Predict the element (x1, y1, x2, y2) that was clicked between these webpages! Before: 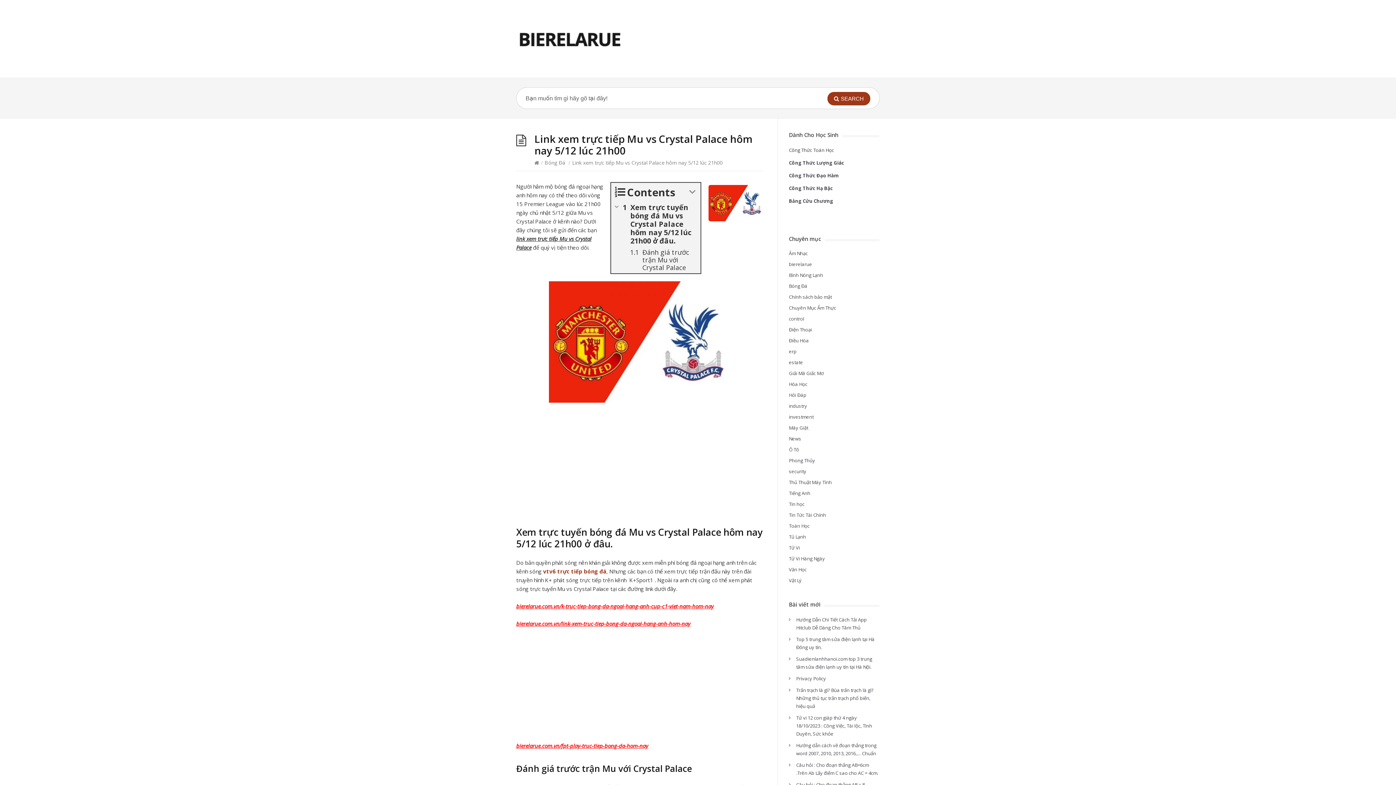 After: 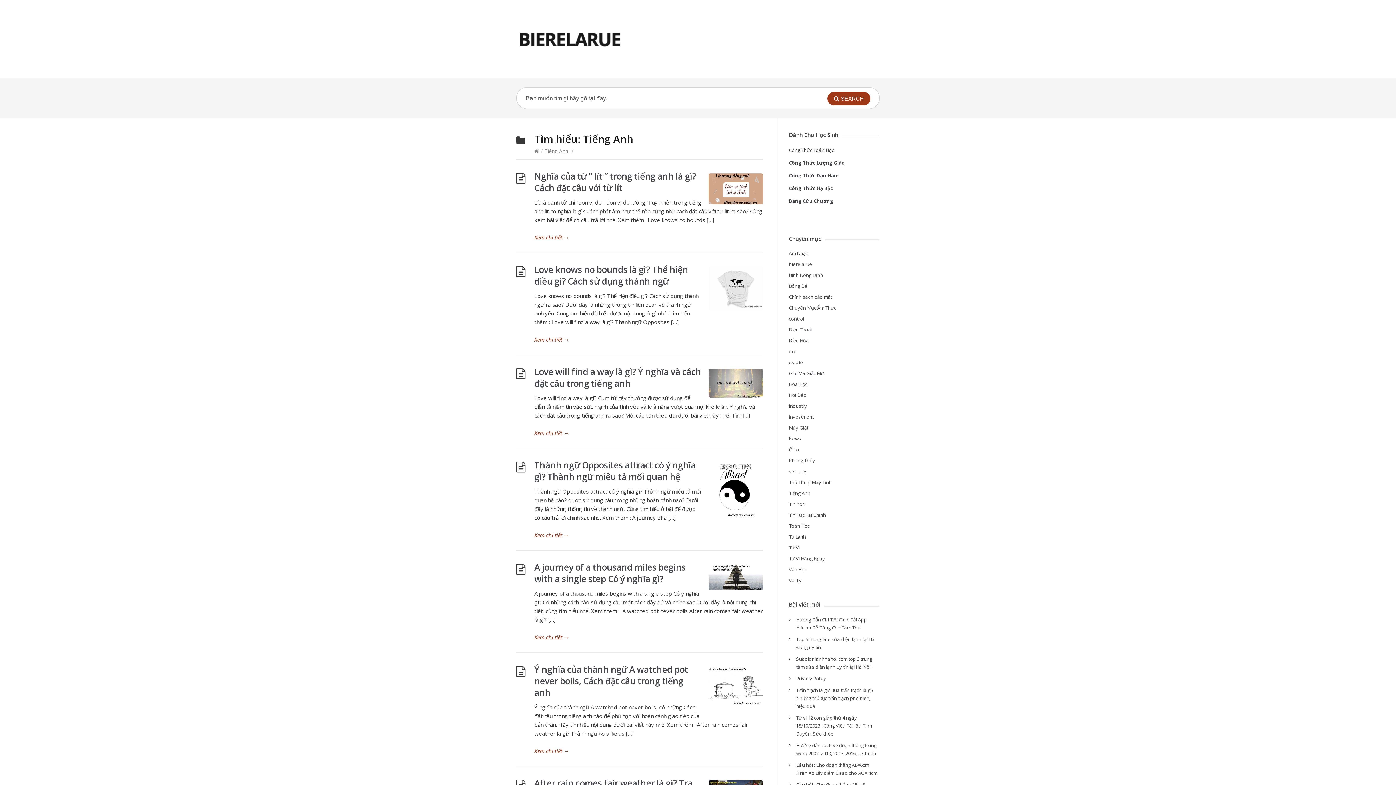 Action: label: Tiếng Anh bbox: (789, 490, 810, 496)